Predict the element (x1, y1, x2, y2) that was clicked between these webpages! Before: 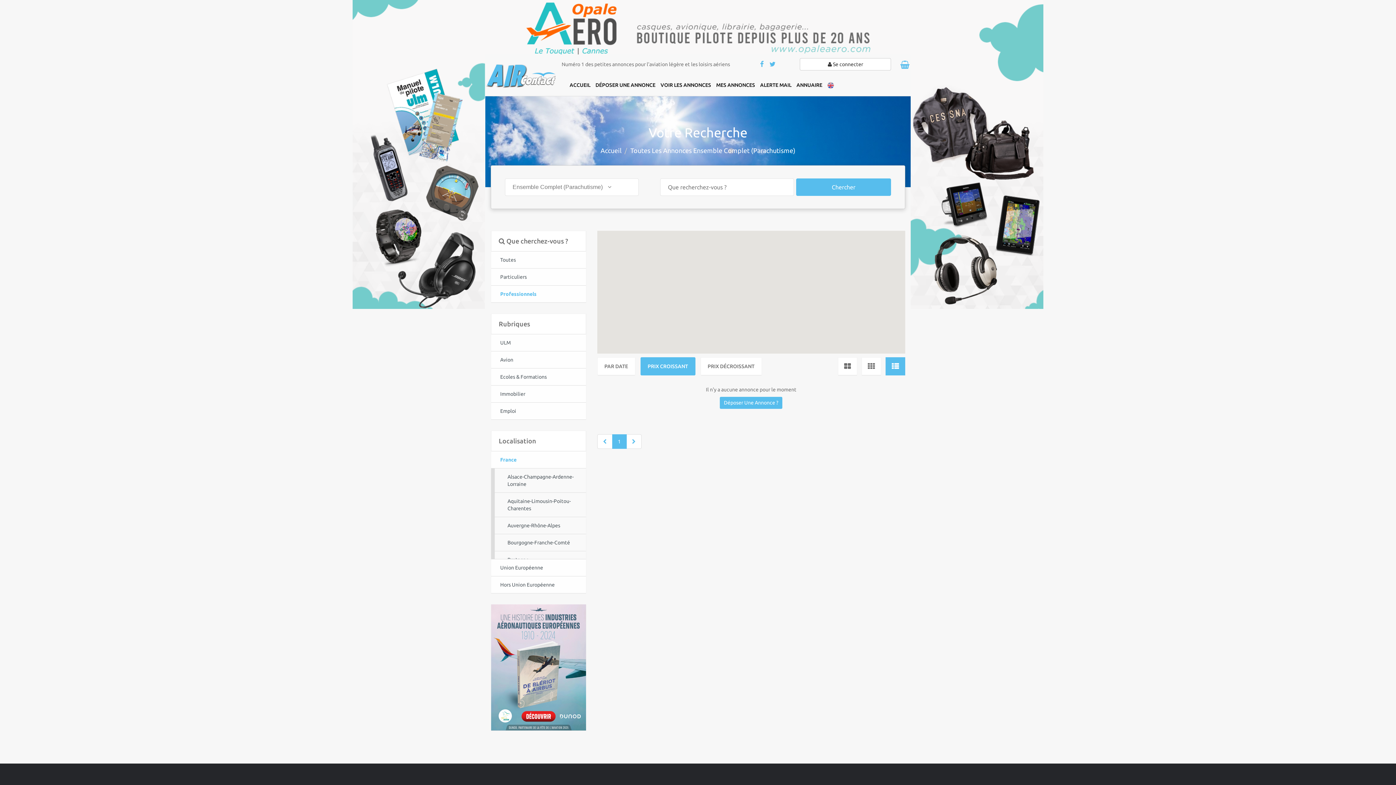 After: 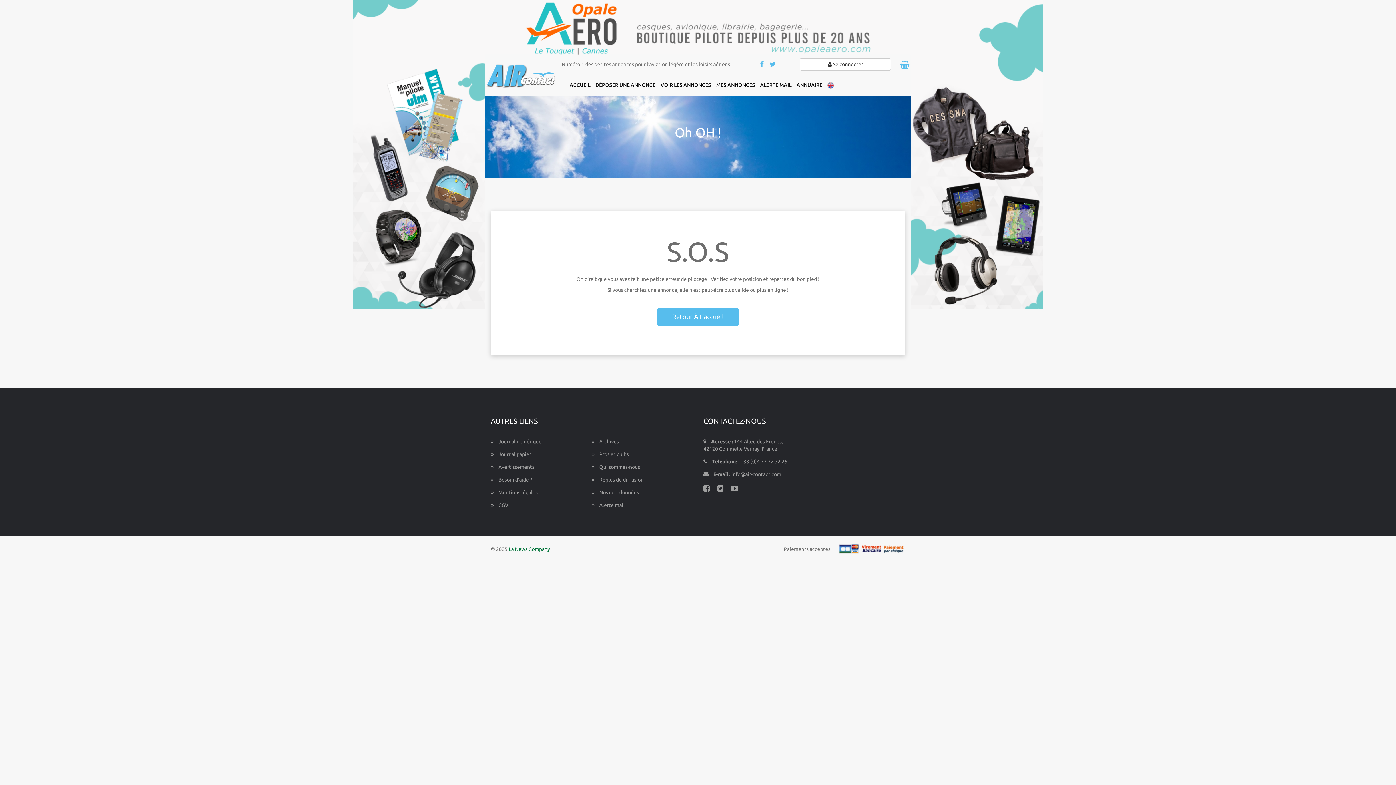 Action: label: Déposer Une Annonce ? bbox: (720, 399, 782, 405)